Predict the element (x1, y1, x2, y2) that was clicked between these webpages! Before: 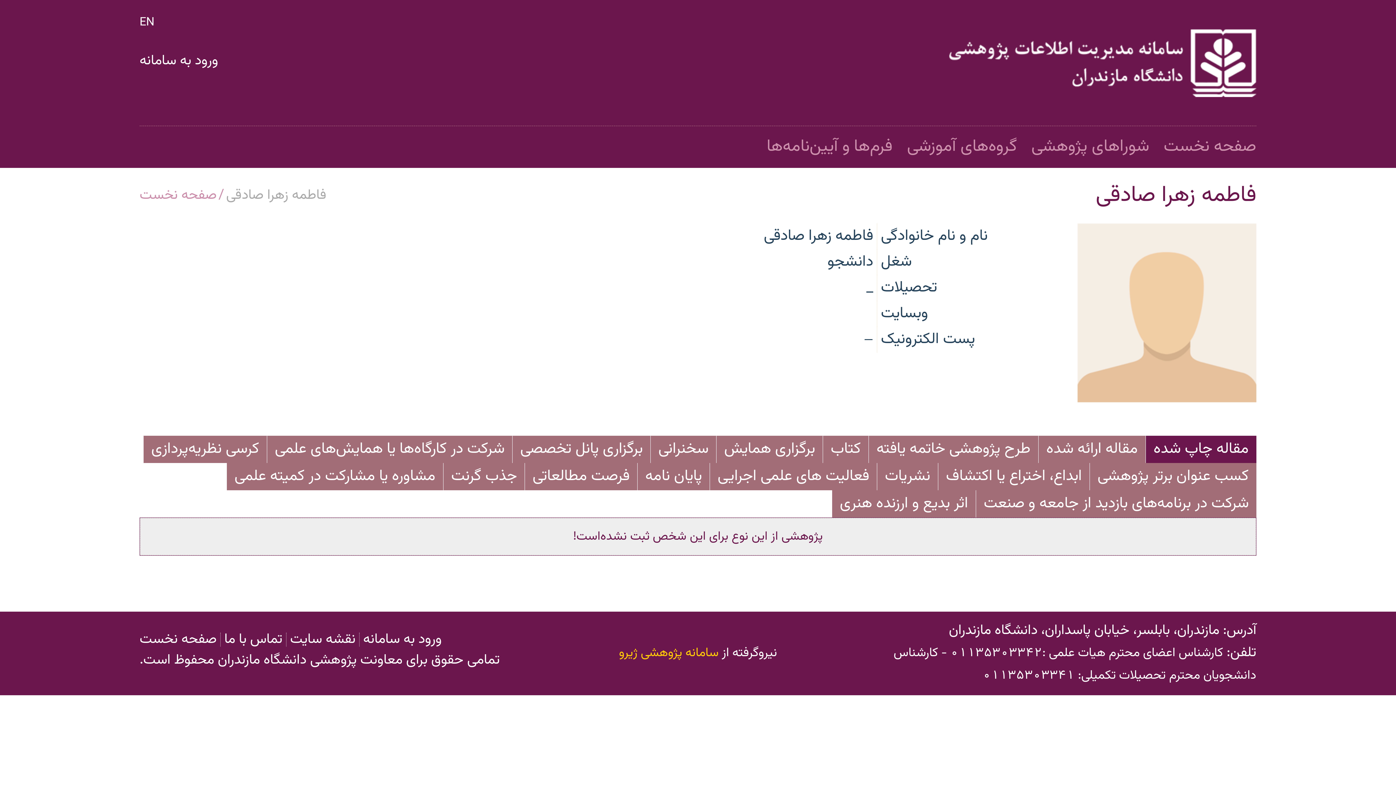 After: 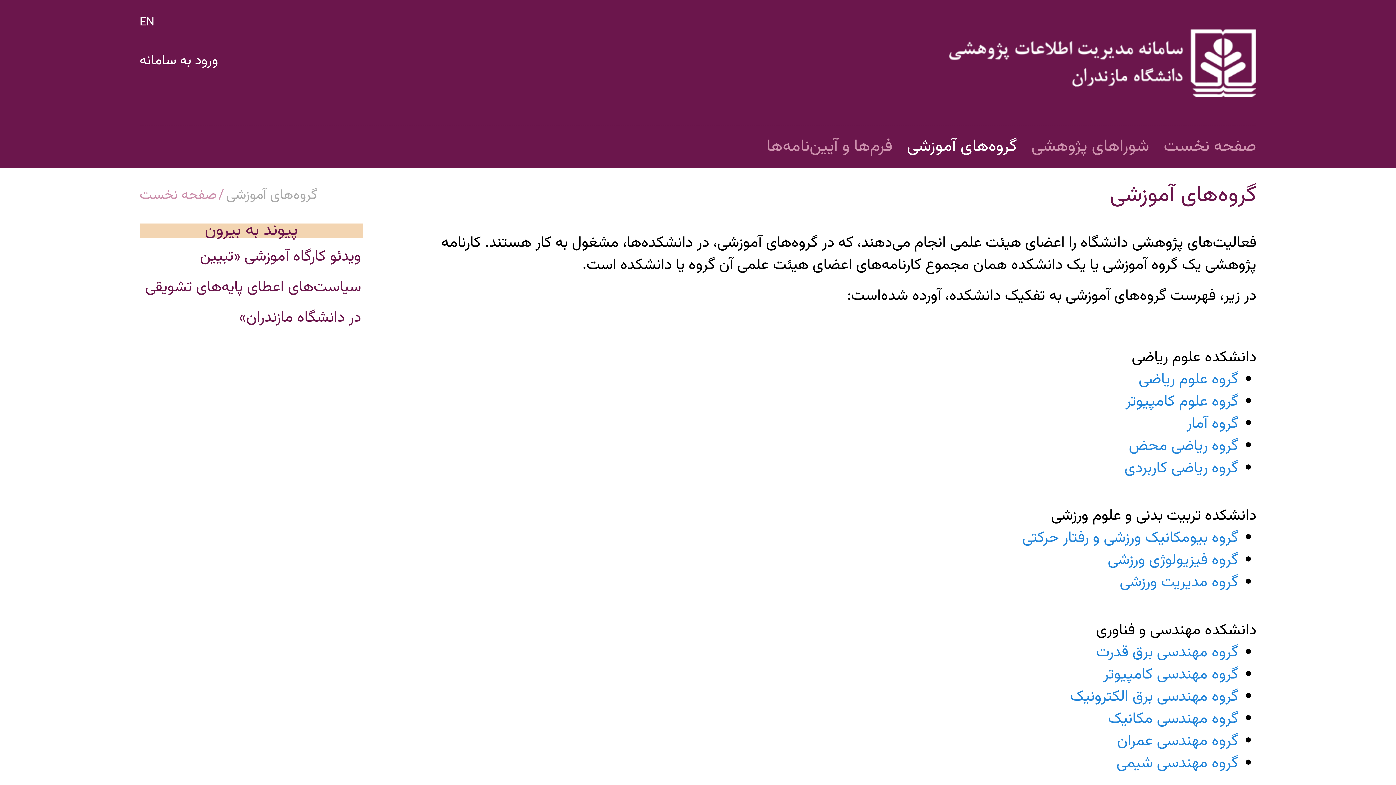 Action: label: گروه‌های آموزشی bbox: (907, 126, 1017, 167)